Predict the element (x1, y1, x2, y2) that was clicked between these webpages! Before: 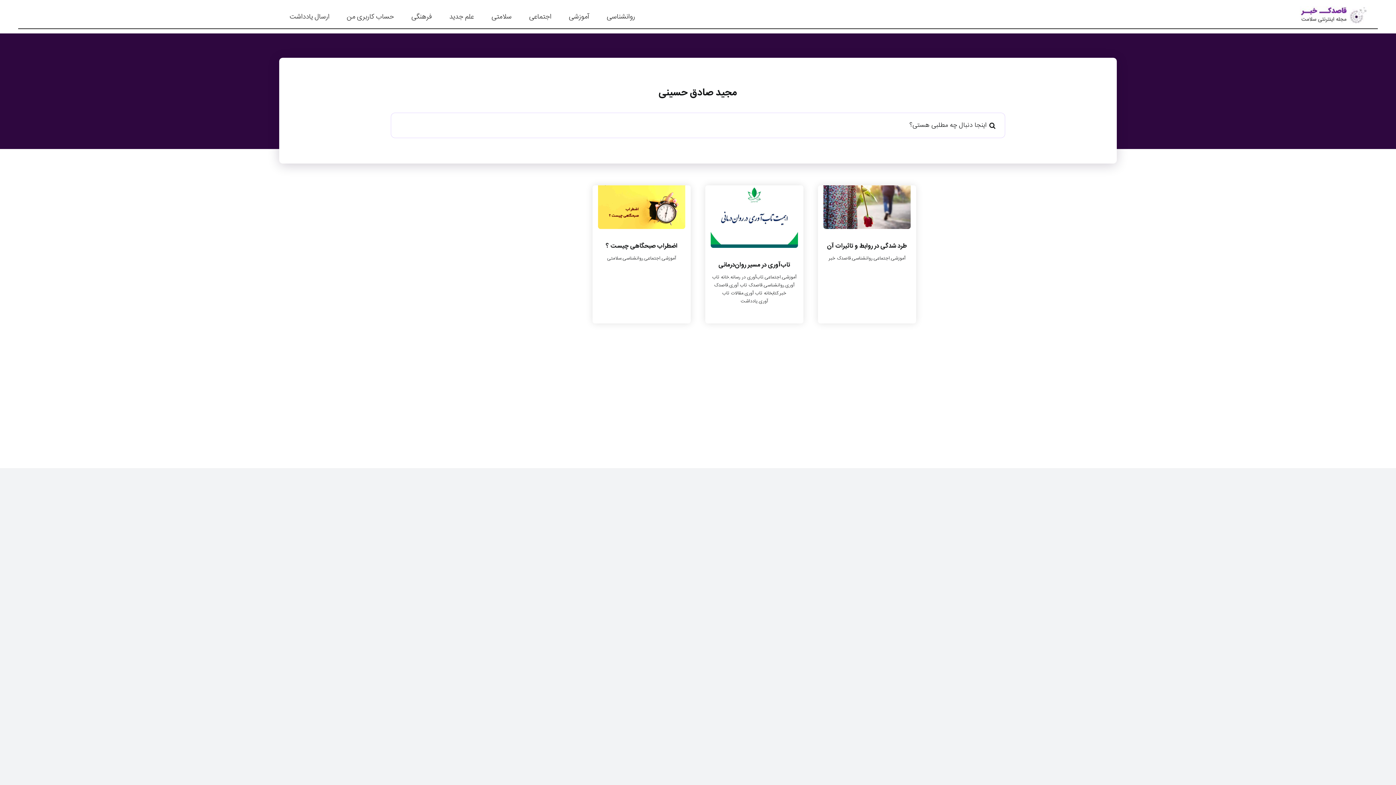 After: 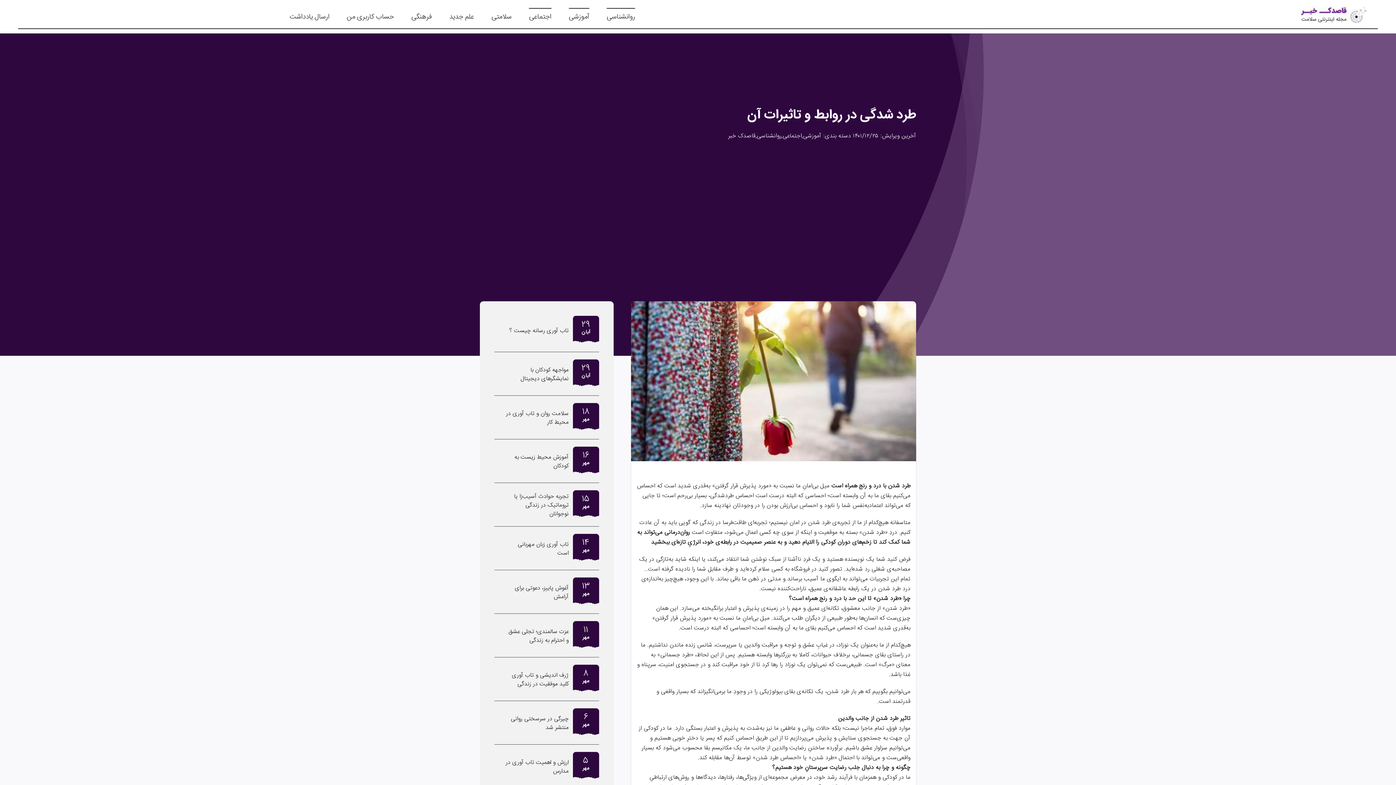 Action: bbox: (827, 240, 907, 251) label: طرد شدگی در روابط و تاثیرات آن